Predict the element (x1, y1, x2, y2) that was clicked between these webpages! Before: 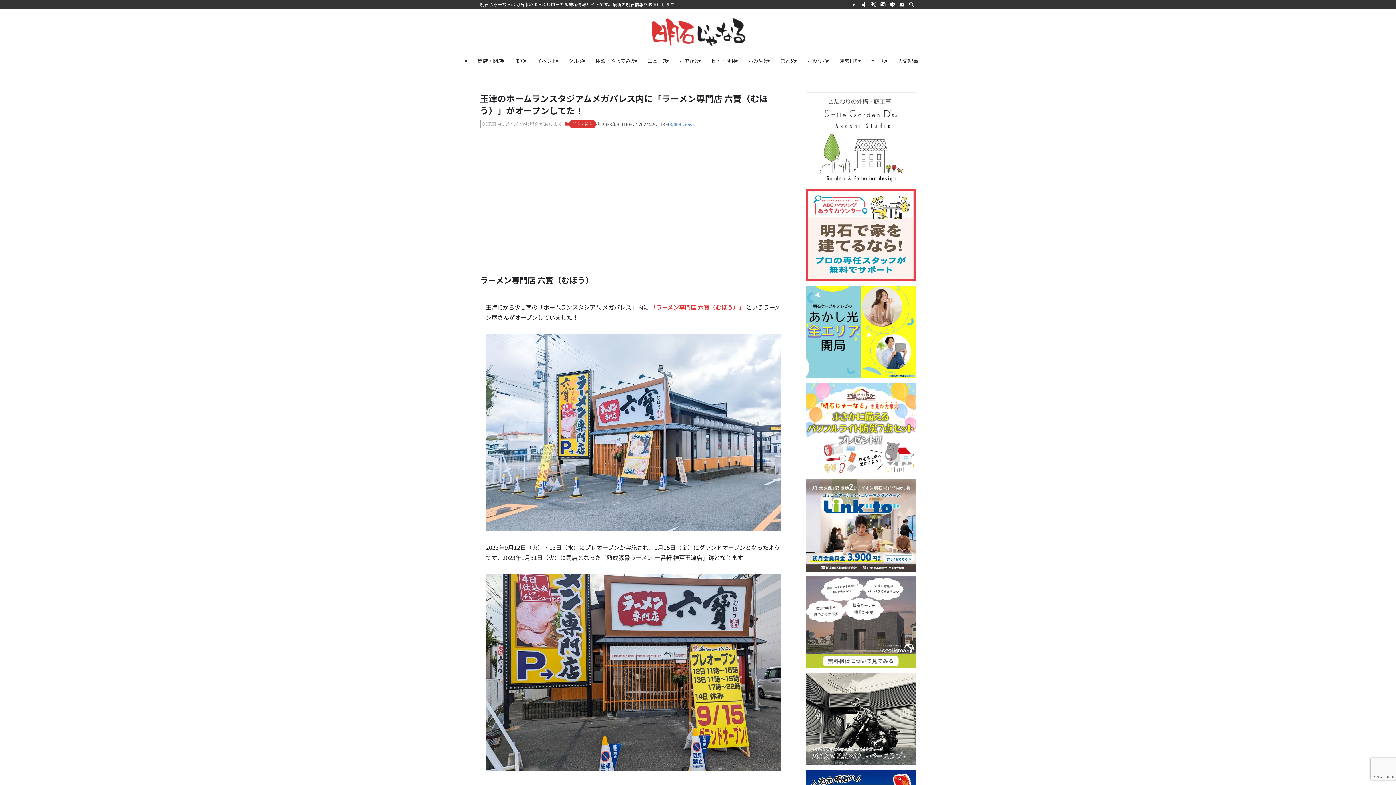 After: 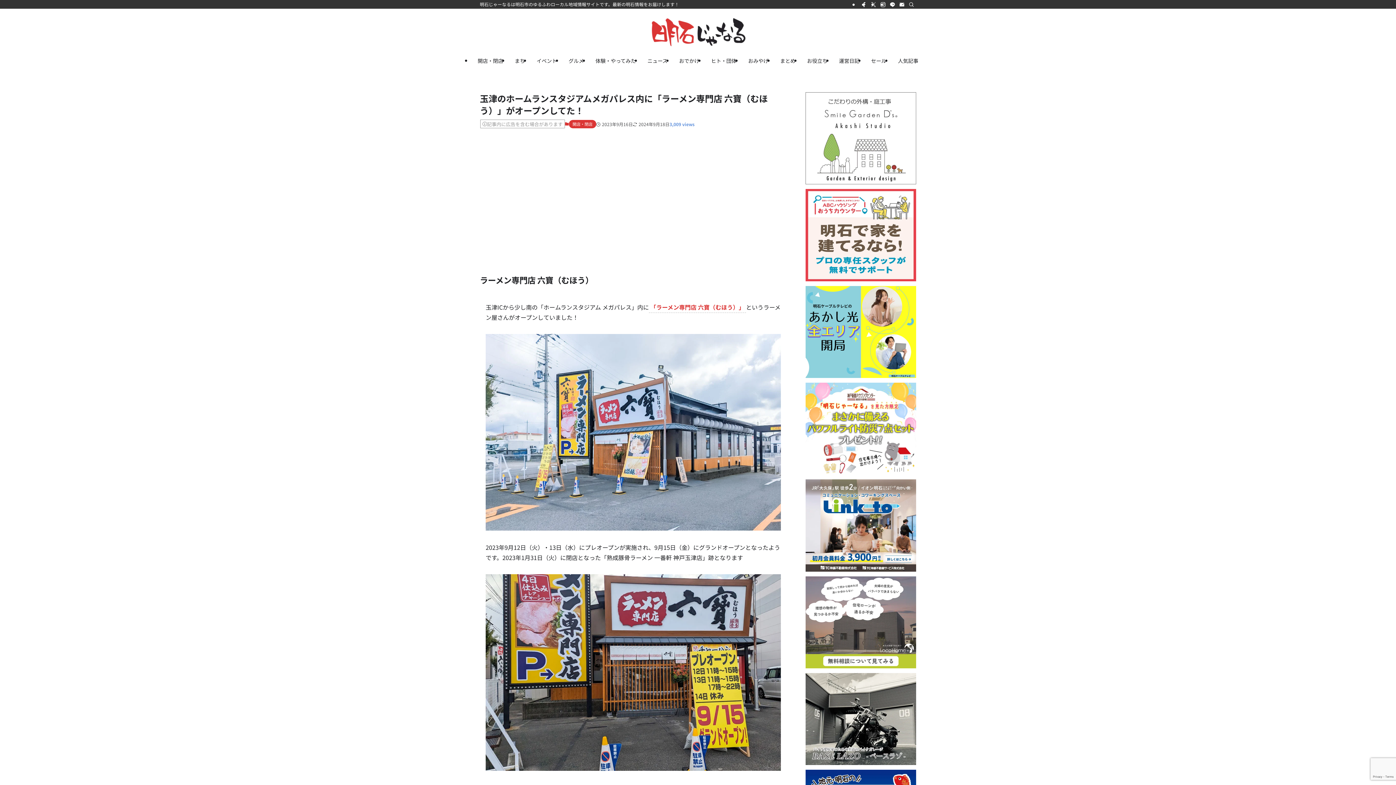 Action: bbox: (805, 372, 916, 379)